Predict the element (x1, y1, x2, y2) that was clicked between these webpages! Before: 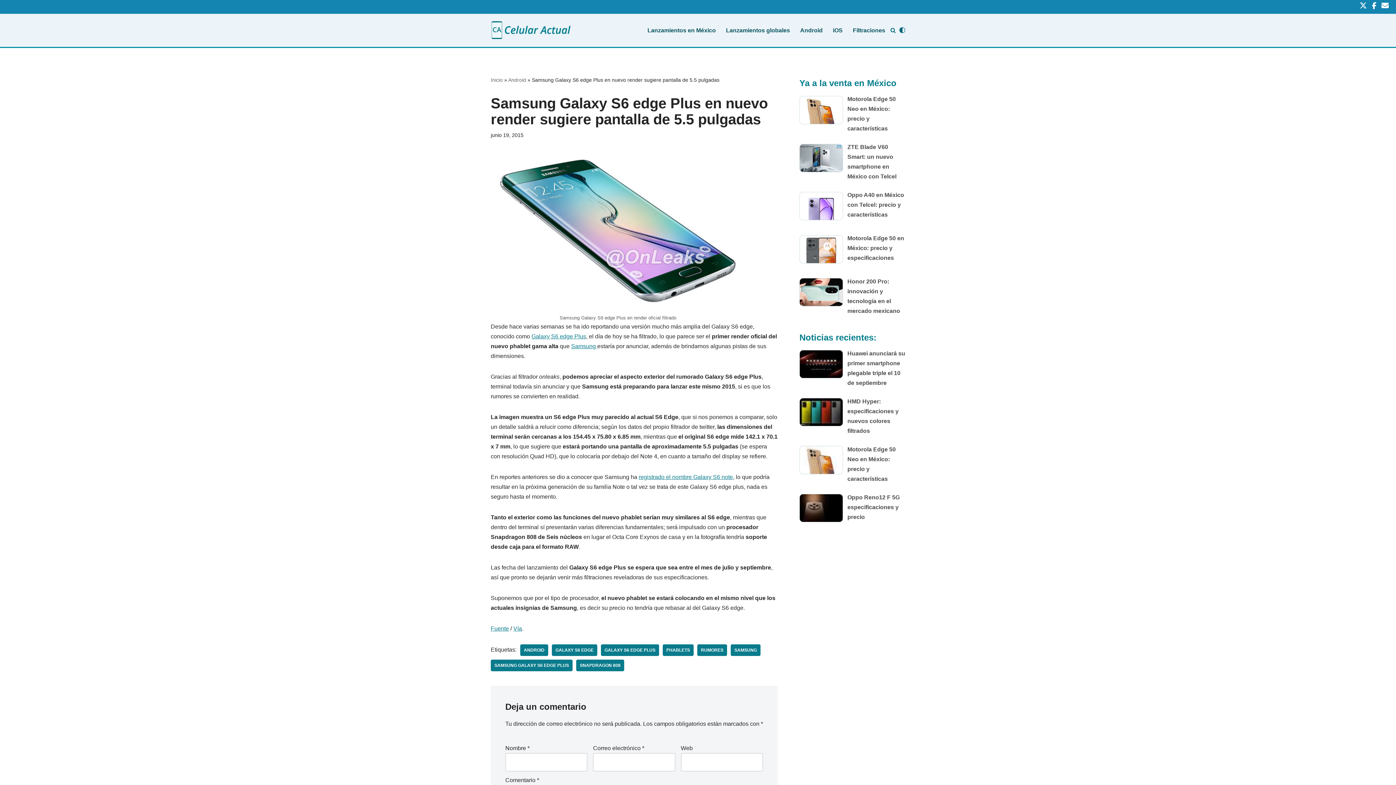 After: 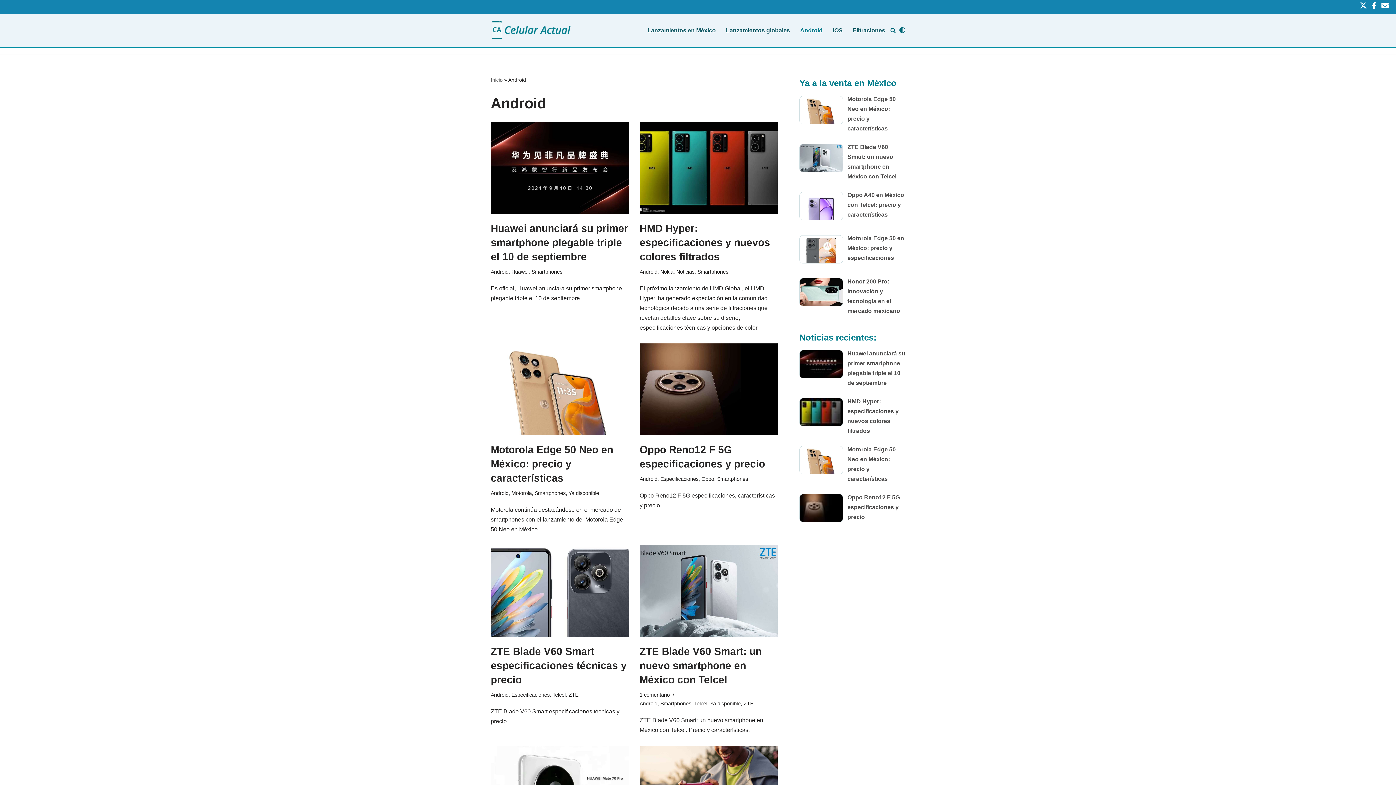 Action: label: Android bbox: (508, 77, 526, 82)